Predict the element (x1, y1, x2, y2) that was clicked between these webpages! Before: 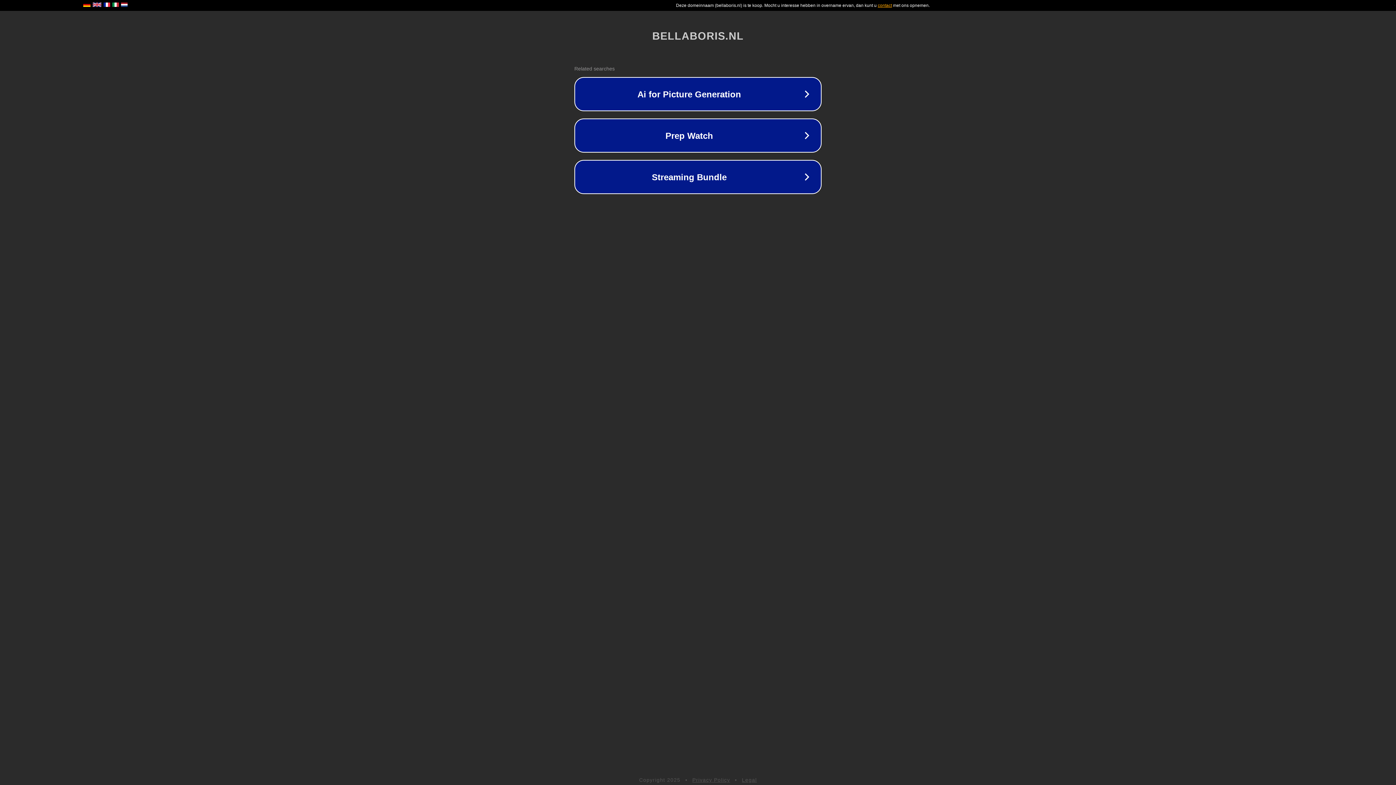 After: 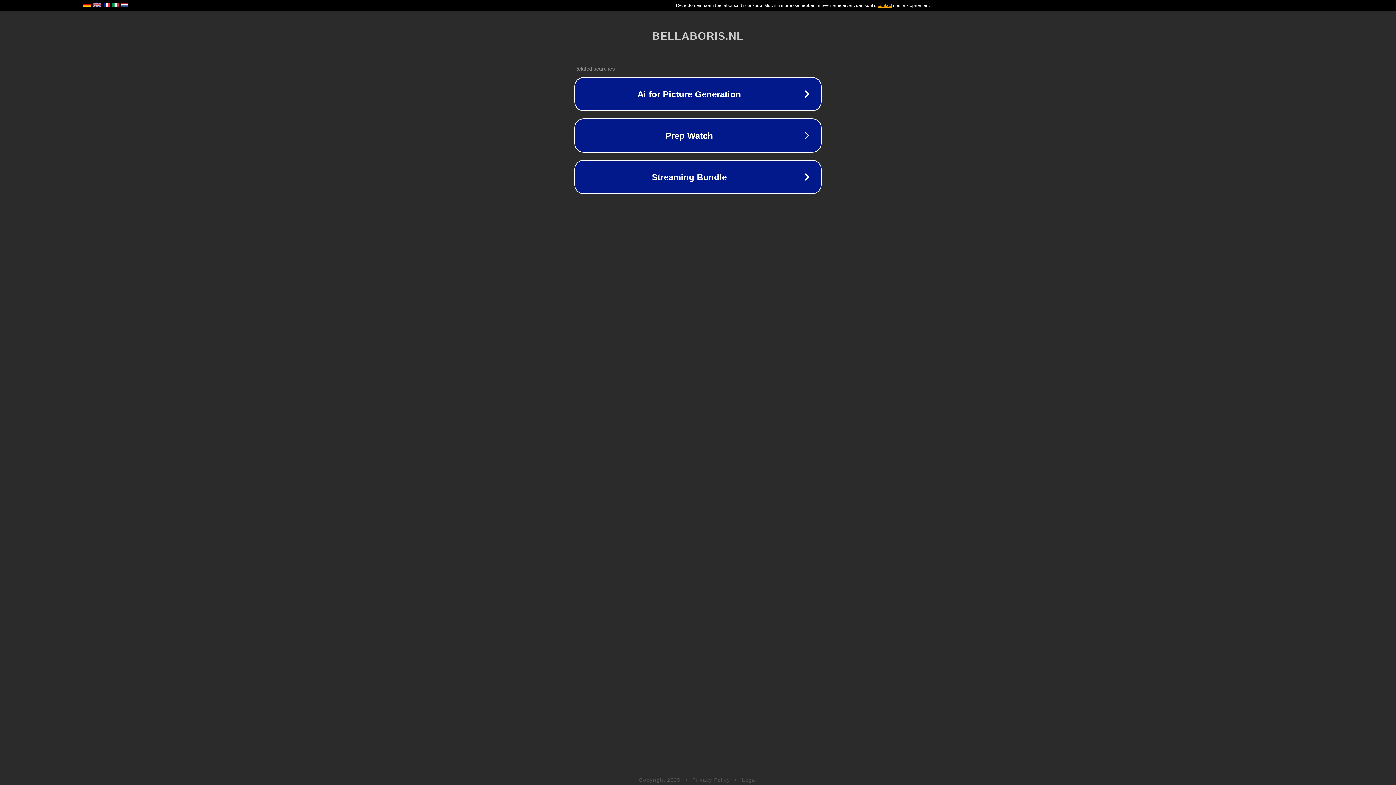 Action: bbox: (692, 777, 730, 783) label: Privacy Policy